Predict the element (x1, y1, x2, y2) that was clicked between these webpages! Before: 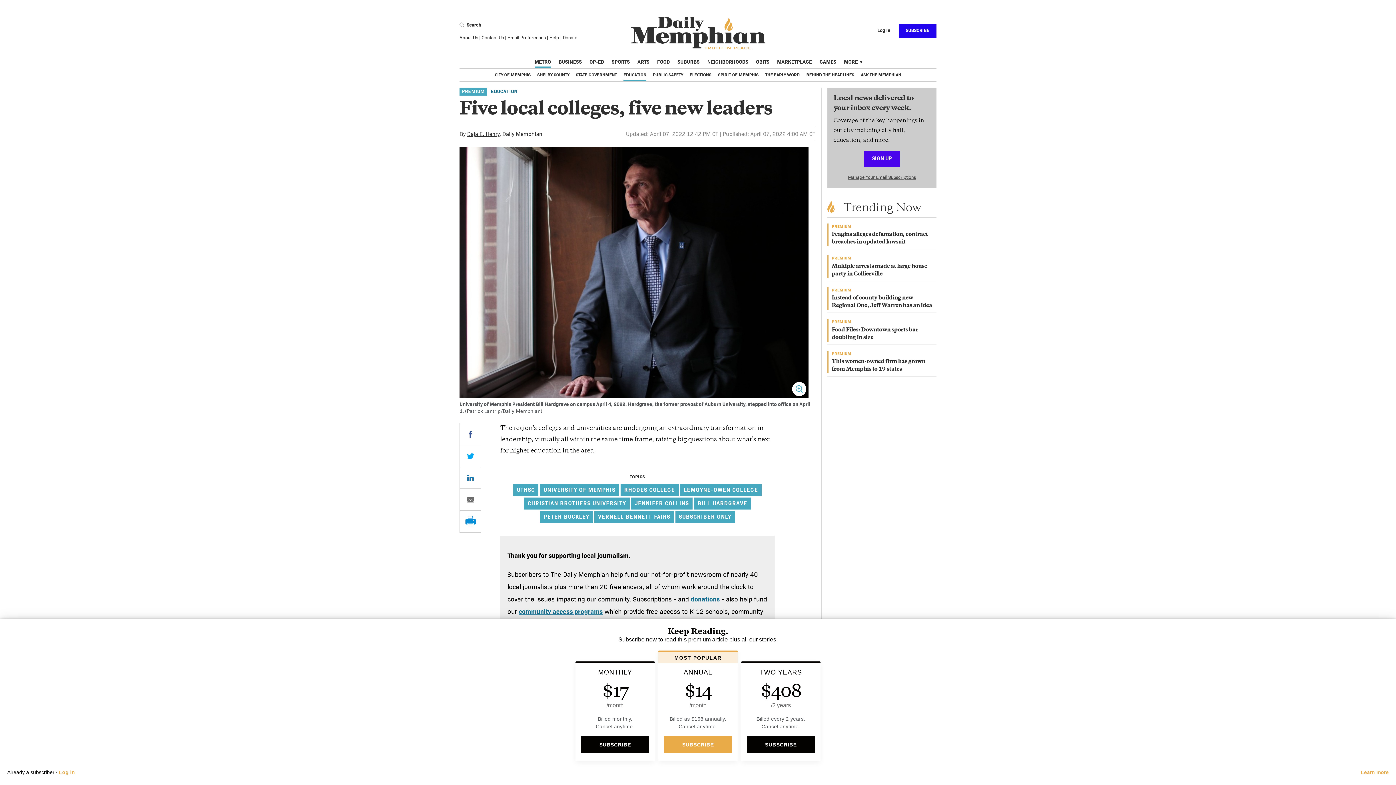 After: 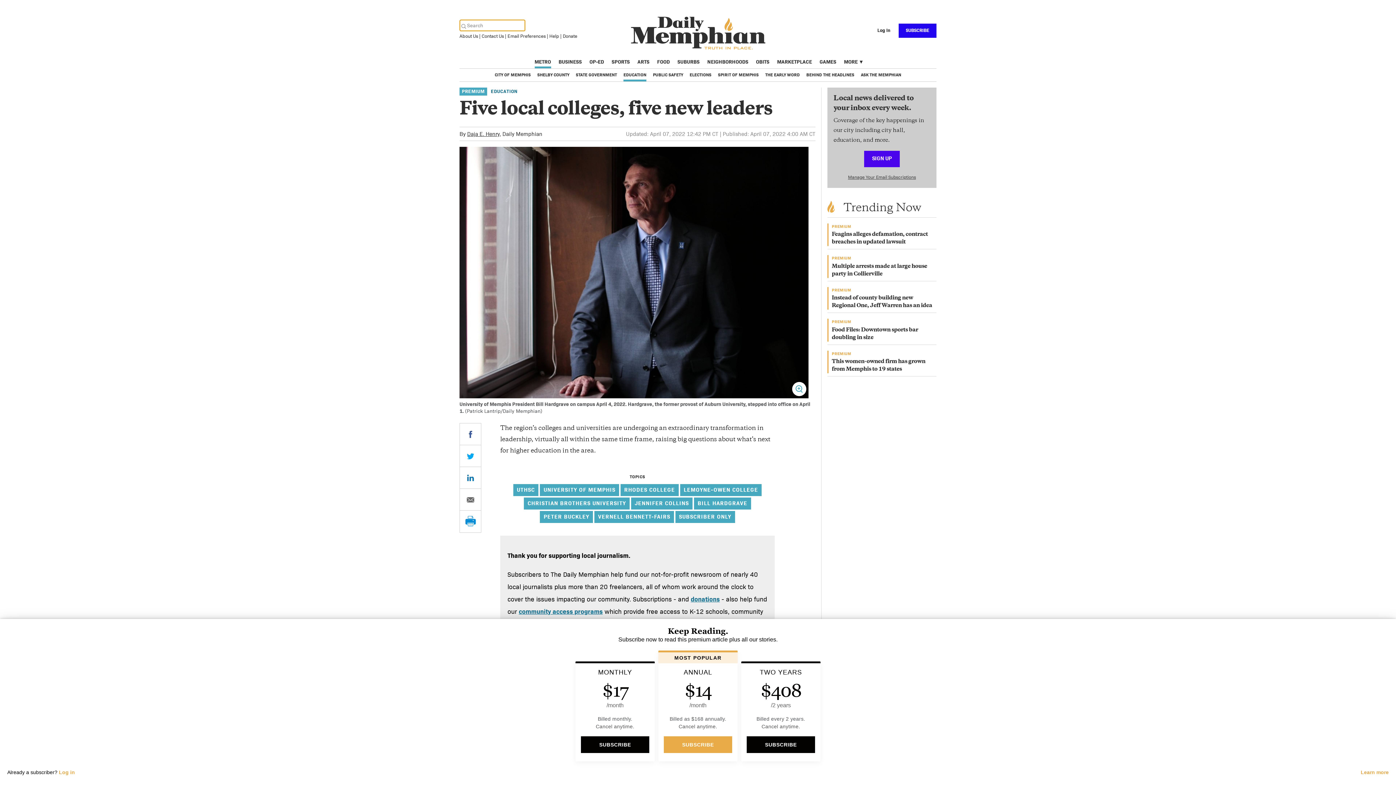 Action: bbox: (459, 18, 488, 32) label:  Search